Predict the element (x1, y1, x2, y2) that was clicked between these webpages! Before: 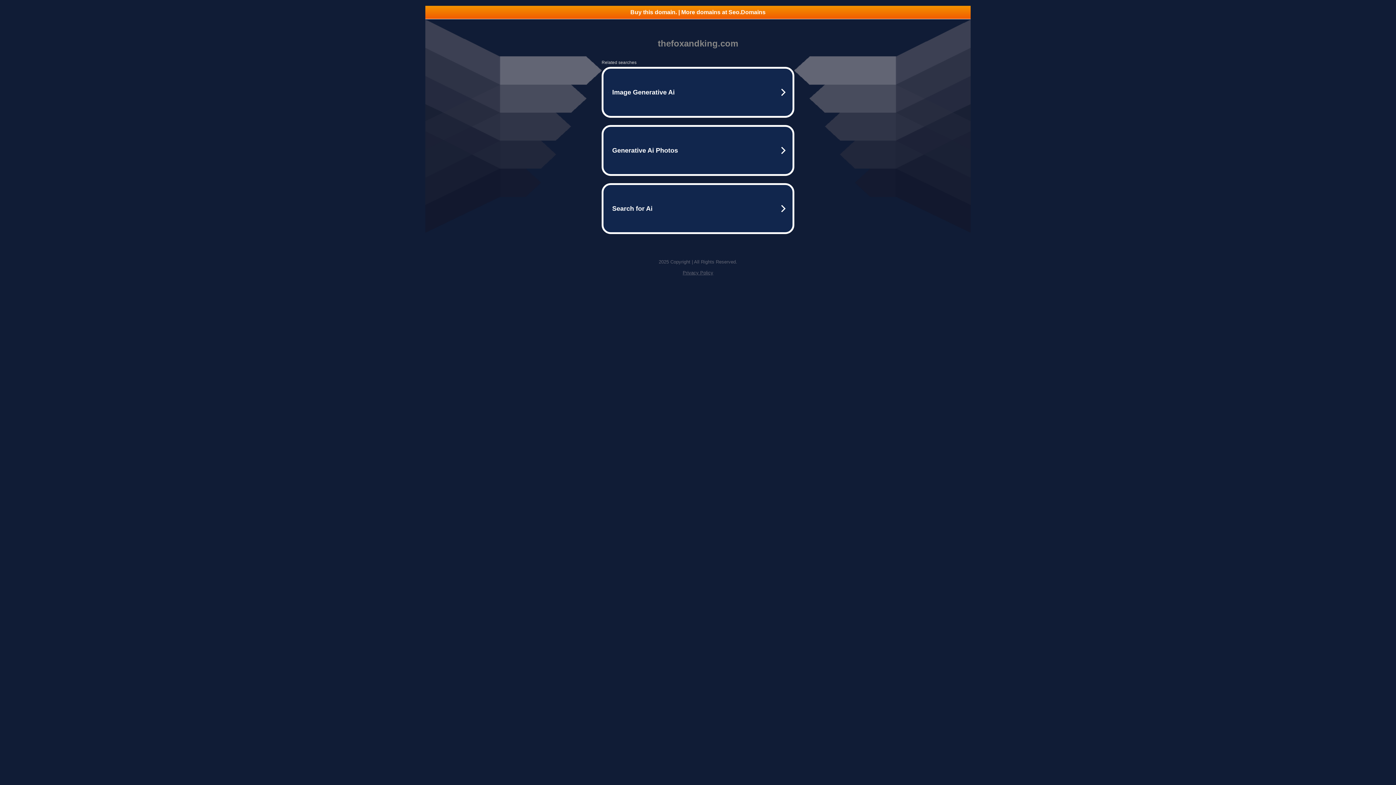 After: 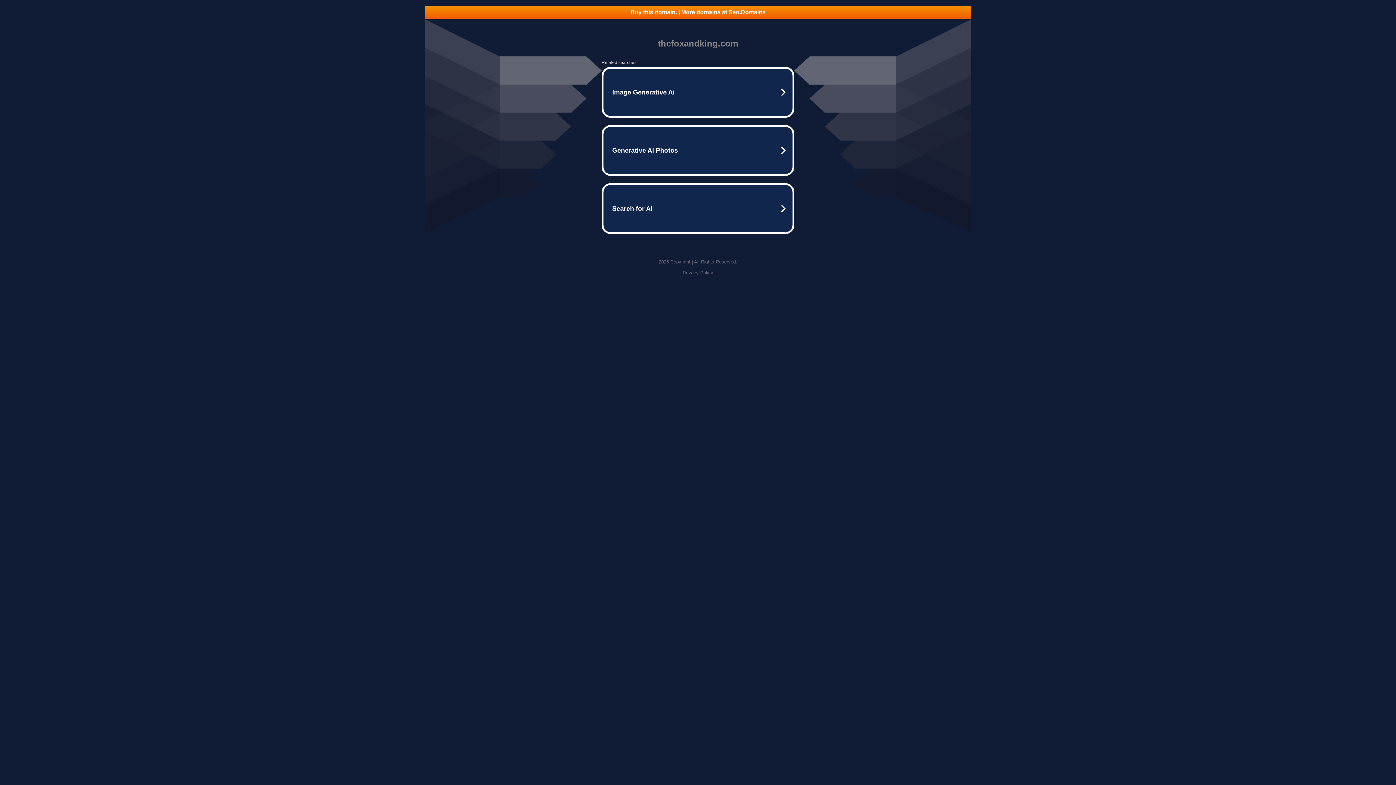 Action: label: Privacy Policy bbox: (682, 270, 713, 275)